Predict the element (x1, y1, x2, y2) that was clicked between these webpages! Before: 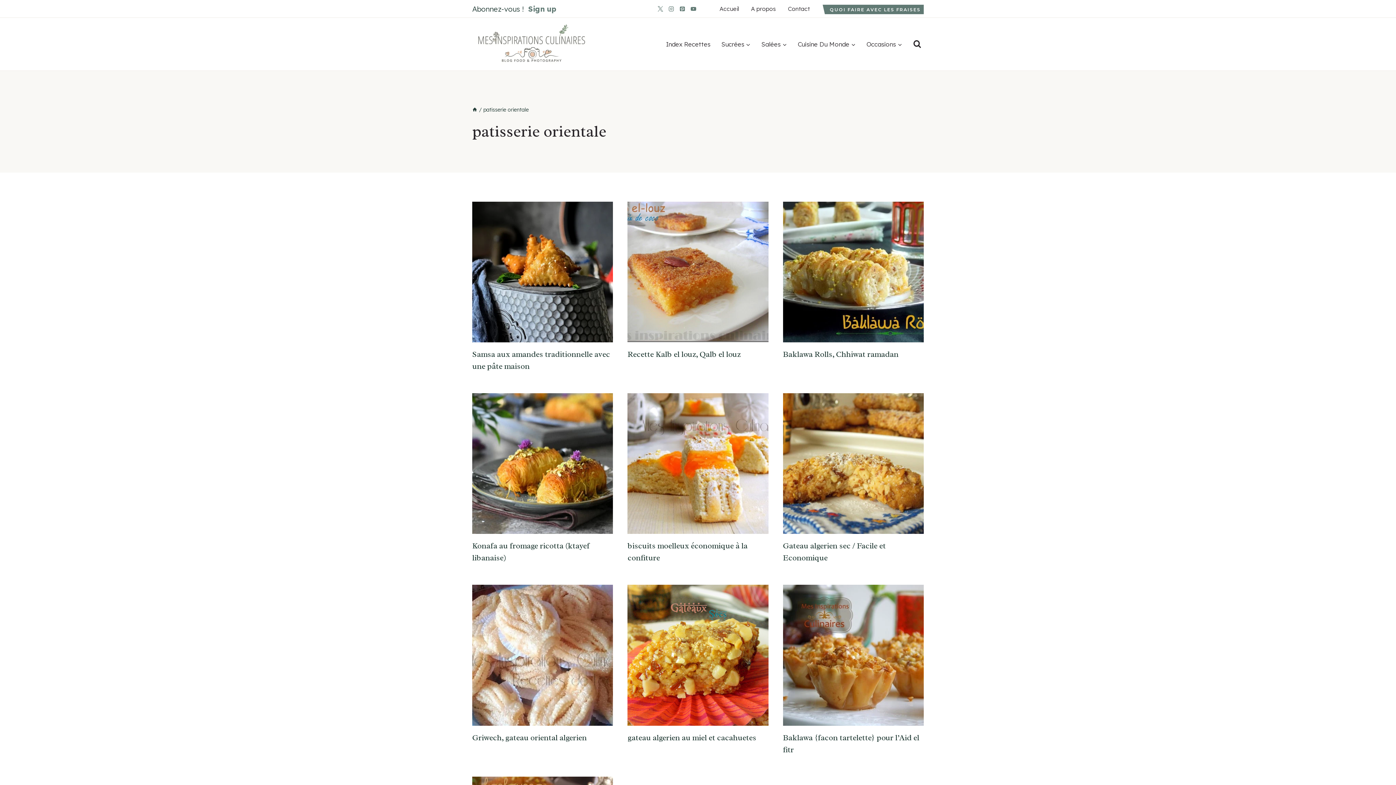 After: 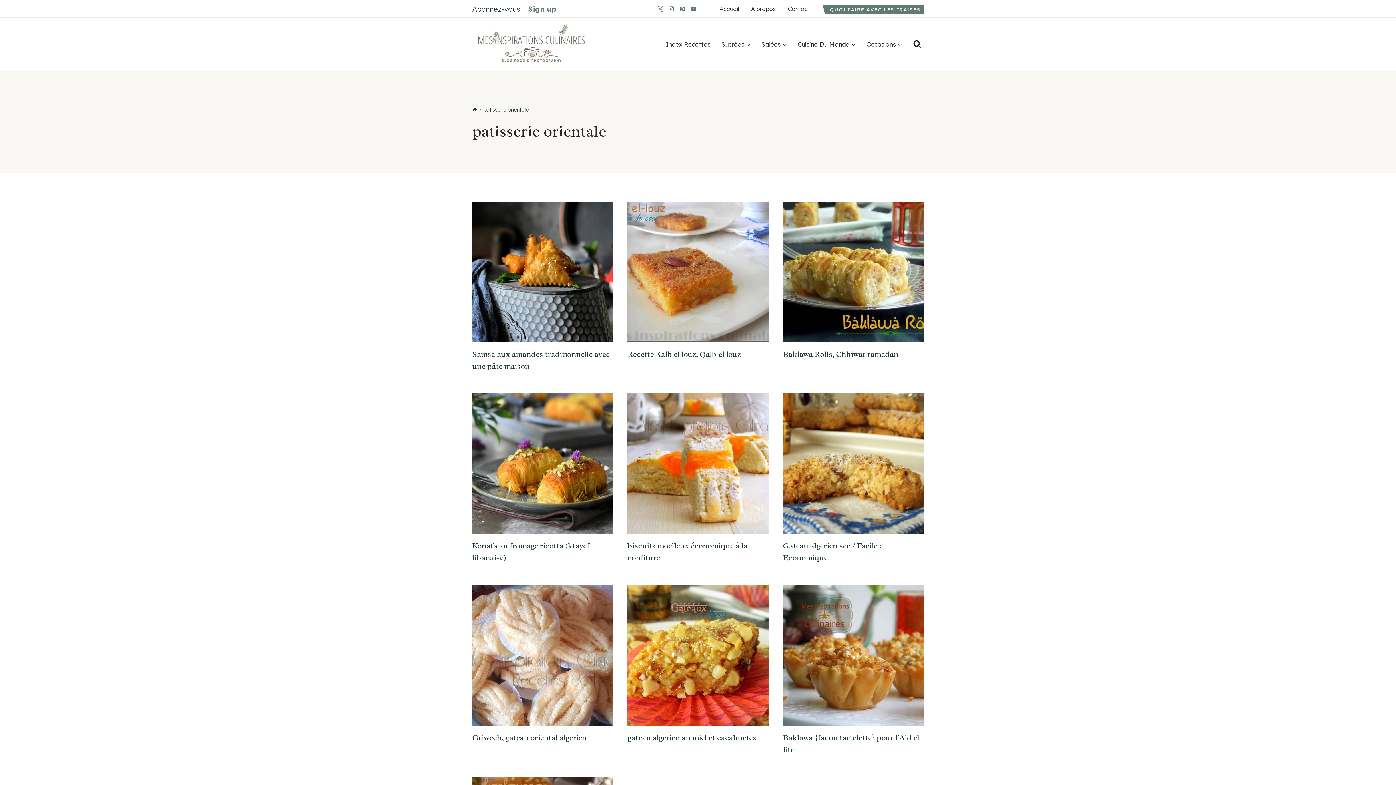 Action: label: Facebook bbox: (644, 3, 655, 14)